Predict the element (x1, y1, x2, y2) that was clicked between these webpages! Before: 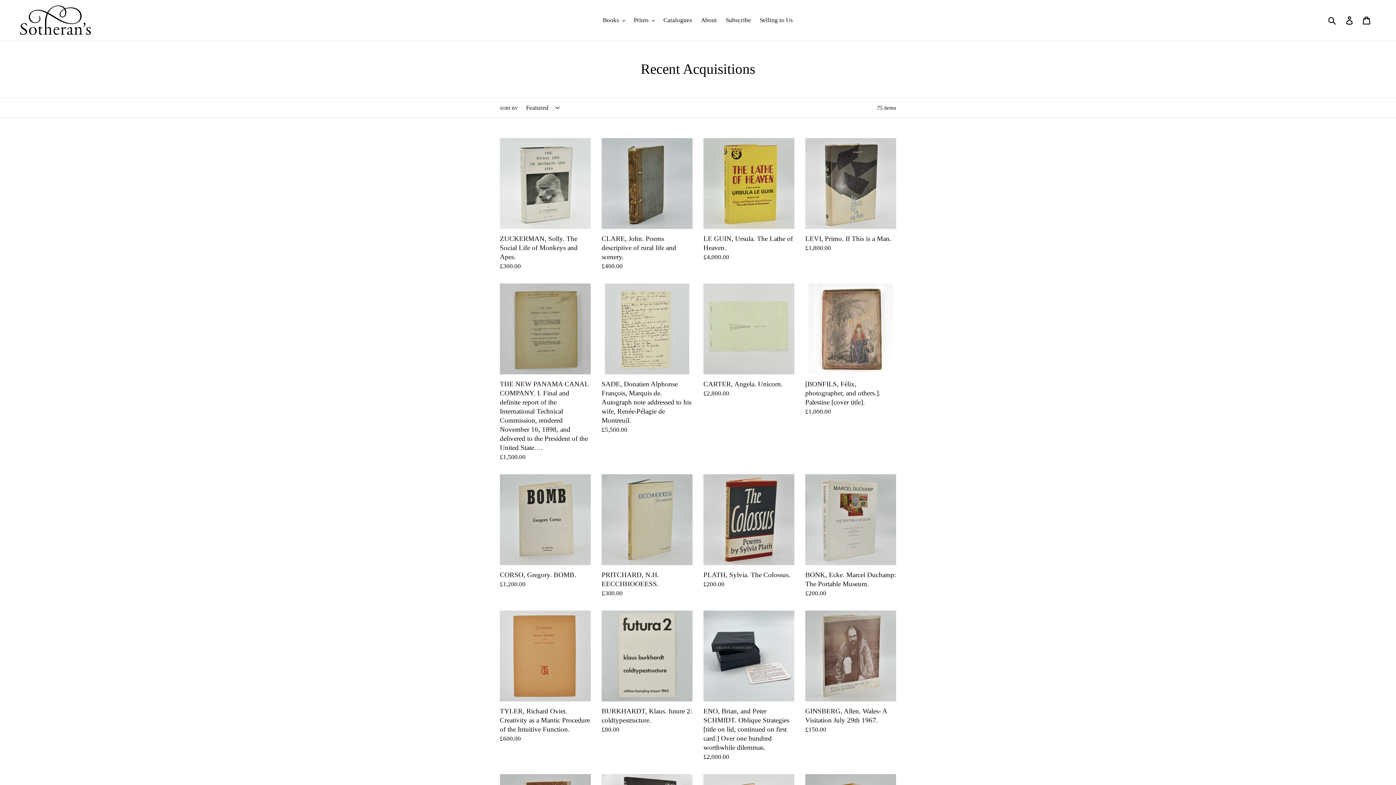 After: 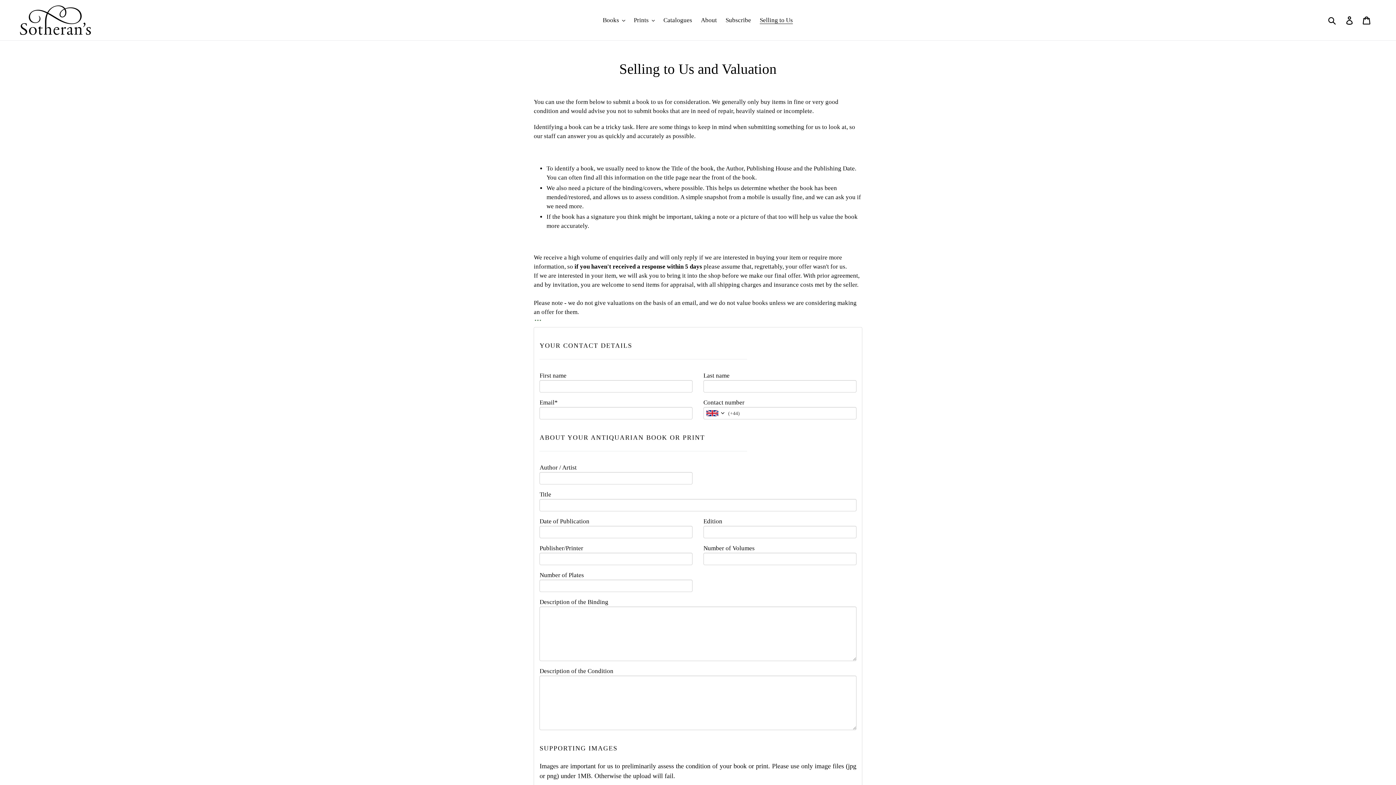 Action: label: Selling to Us bbox: (756, 14, 796, 25)